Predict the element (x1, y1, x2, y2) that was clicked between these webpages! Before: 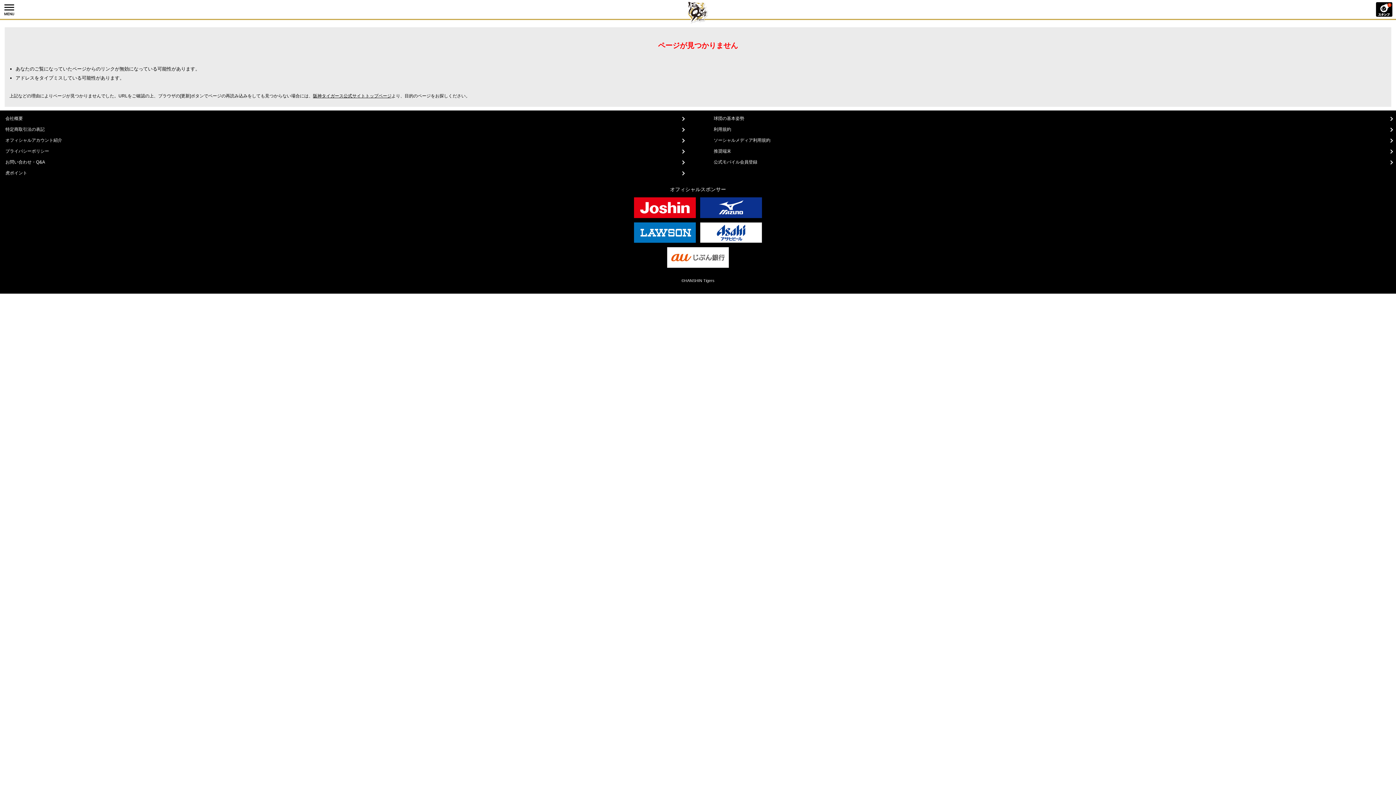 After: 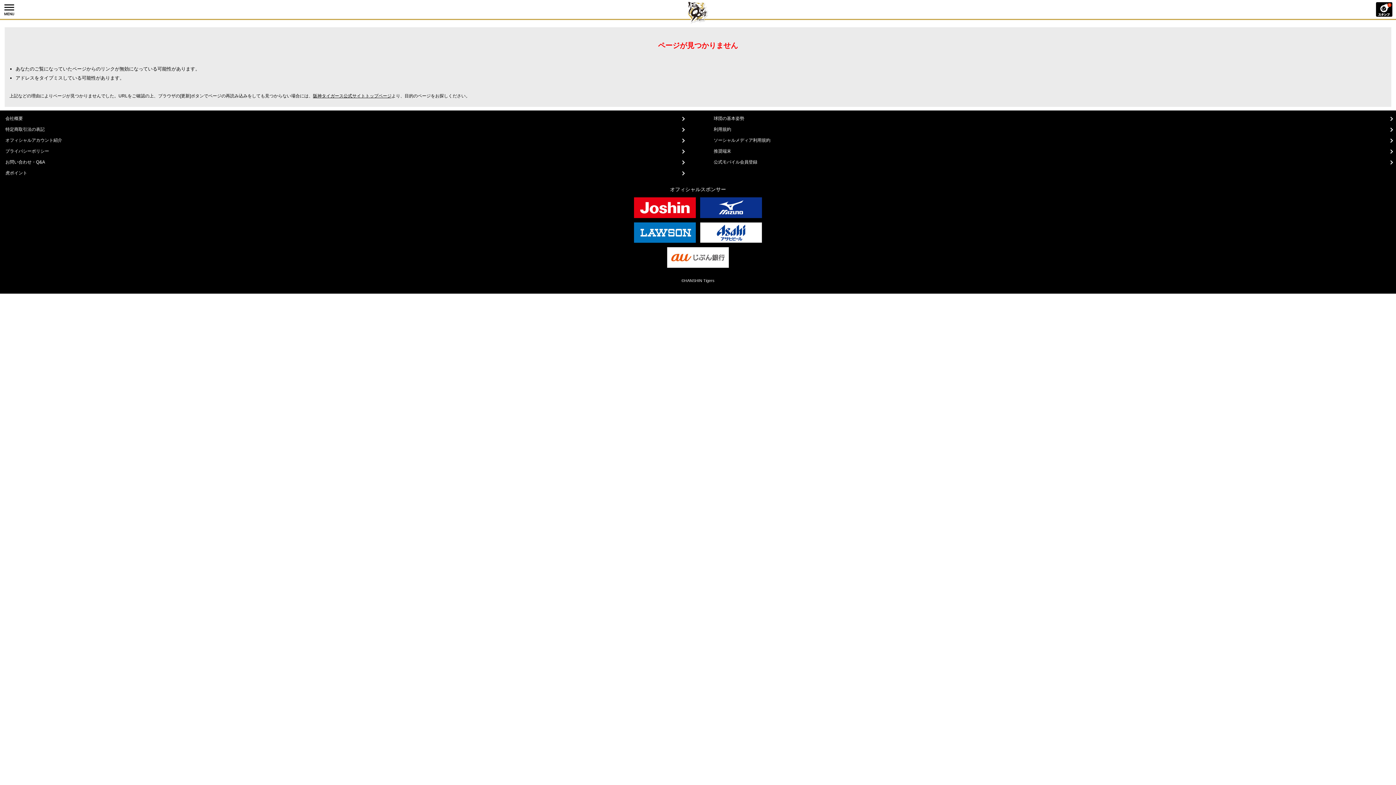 Action: bbox: (700, 236, 762, 242)